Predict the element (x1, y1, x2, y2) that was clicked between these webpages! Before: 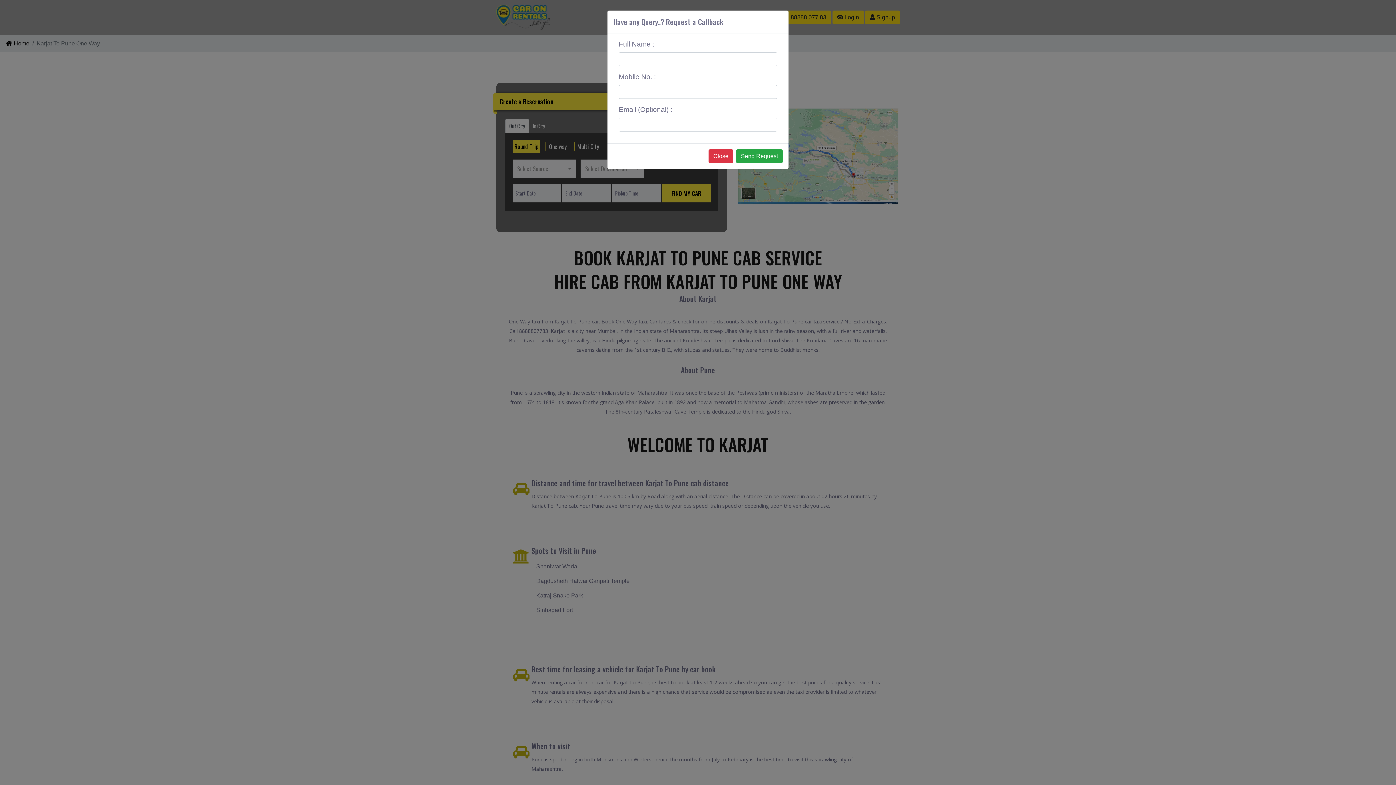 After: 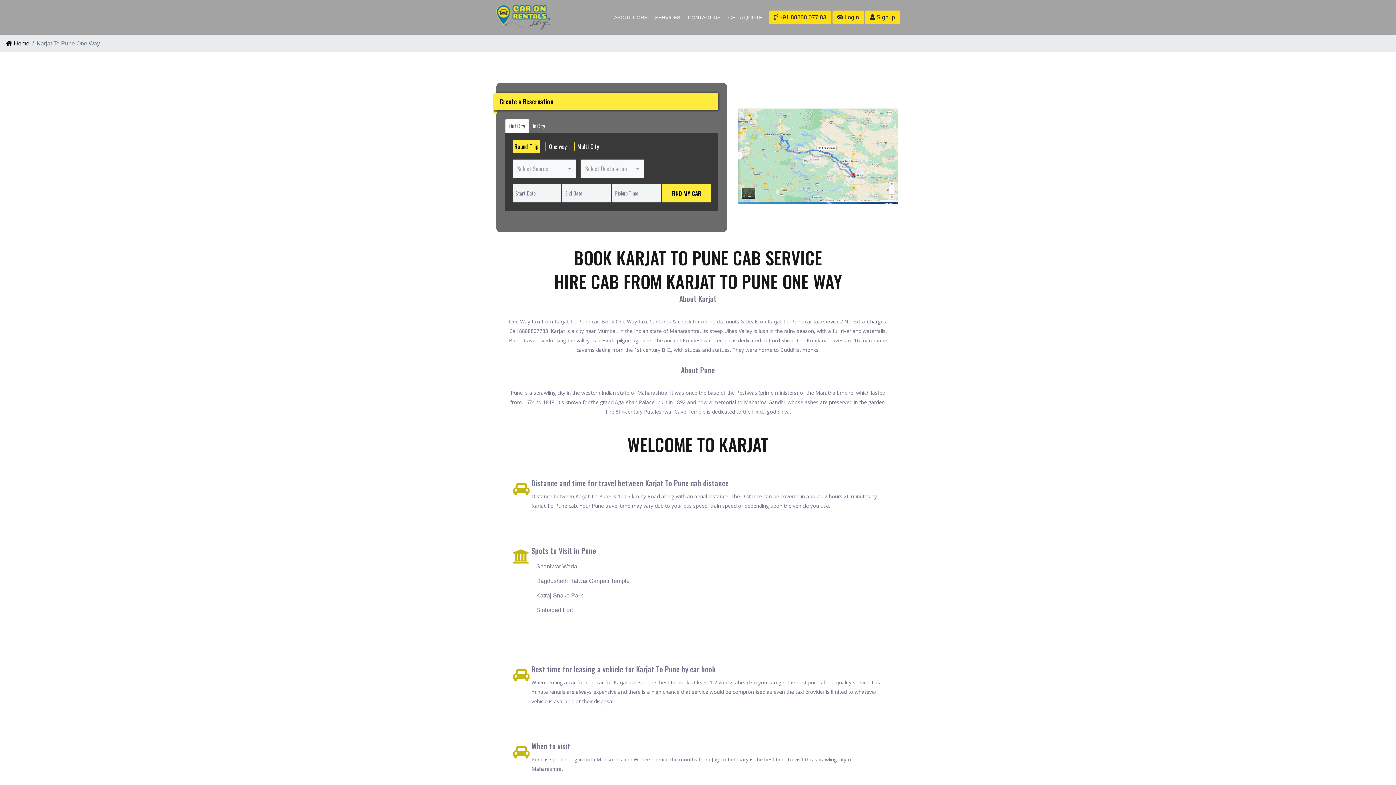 Action: label: Close bbox: (708, 149, 733, 163)